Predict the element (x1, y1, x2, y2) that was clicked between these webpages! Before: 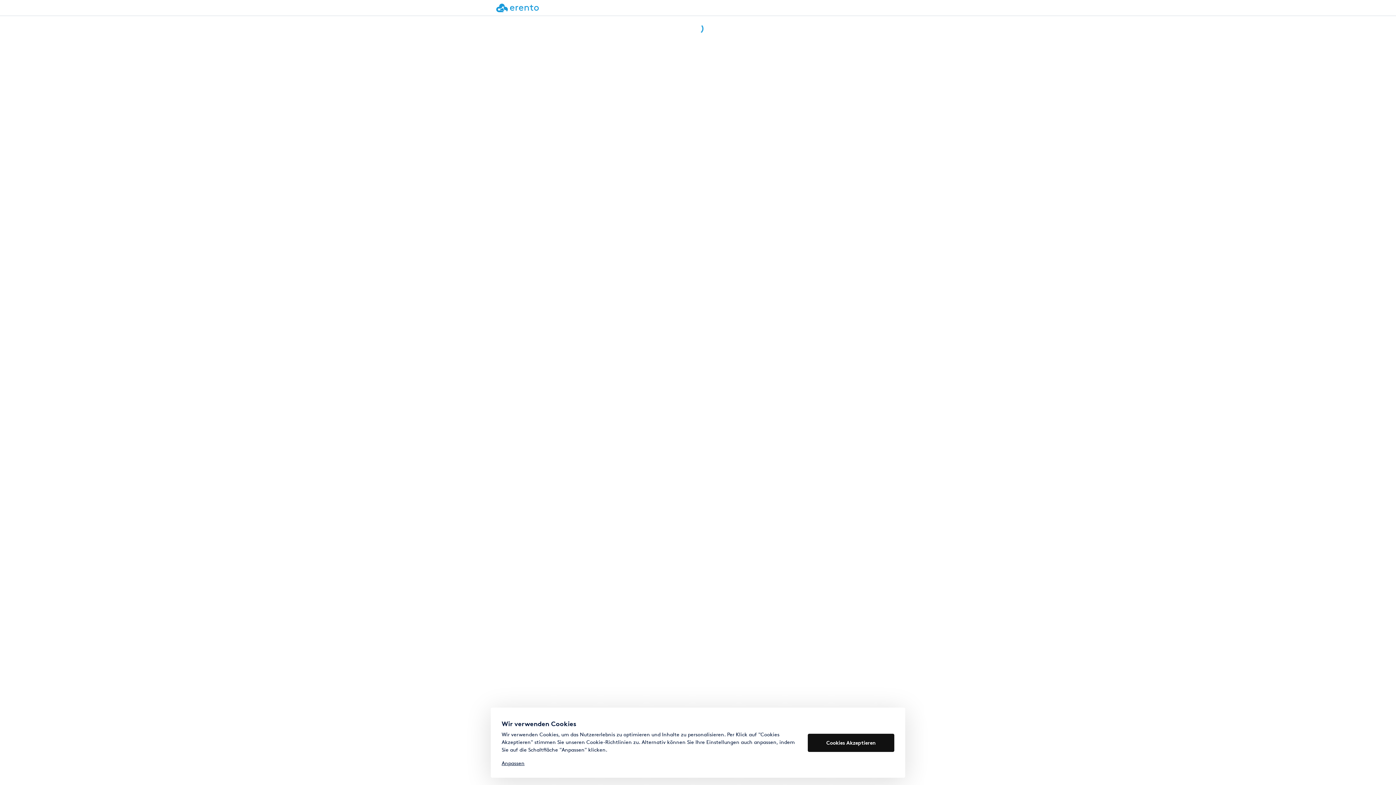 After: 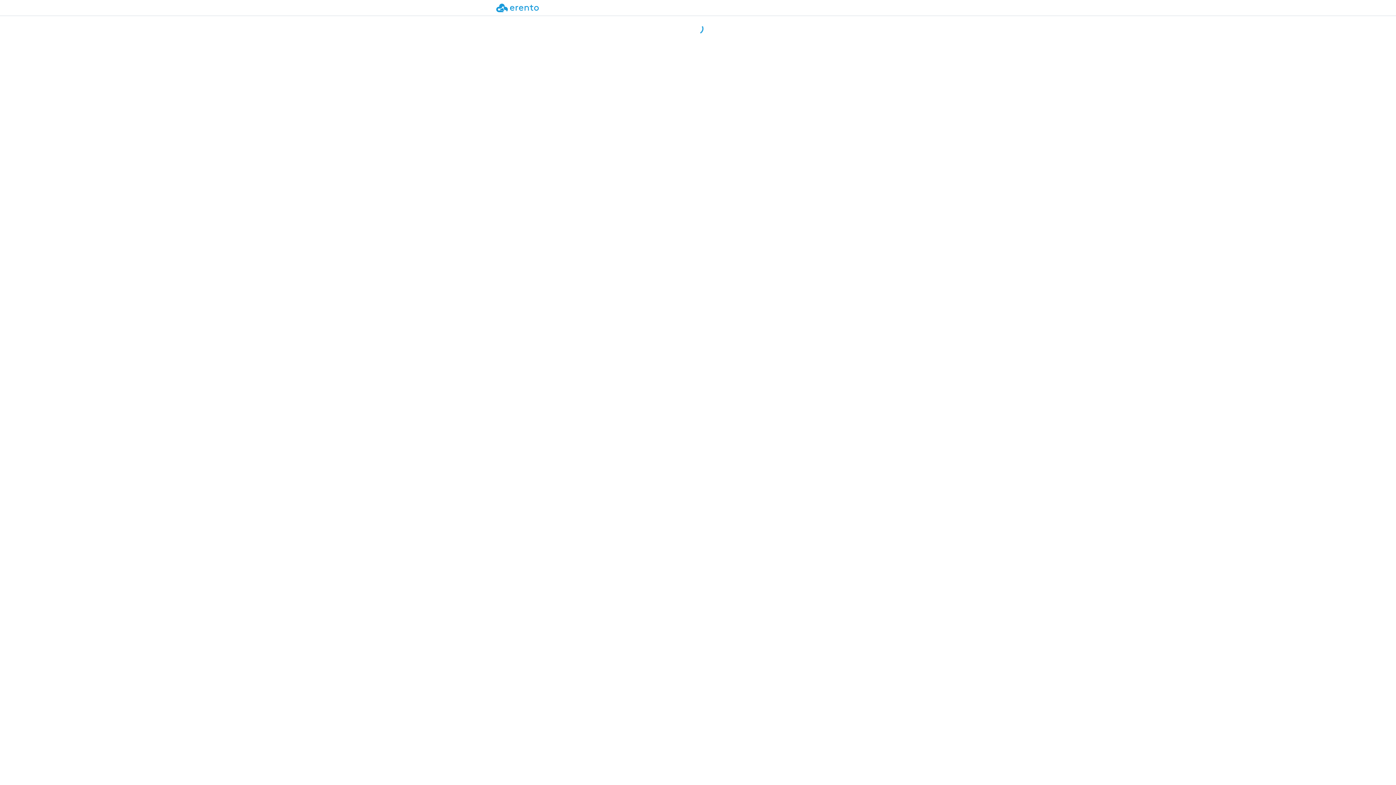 Action: label: Cookies Akzeptieren bbox: (808, 734, 894, 752)